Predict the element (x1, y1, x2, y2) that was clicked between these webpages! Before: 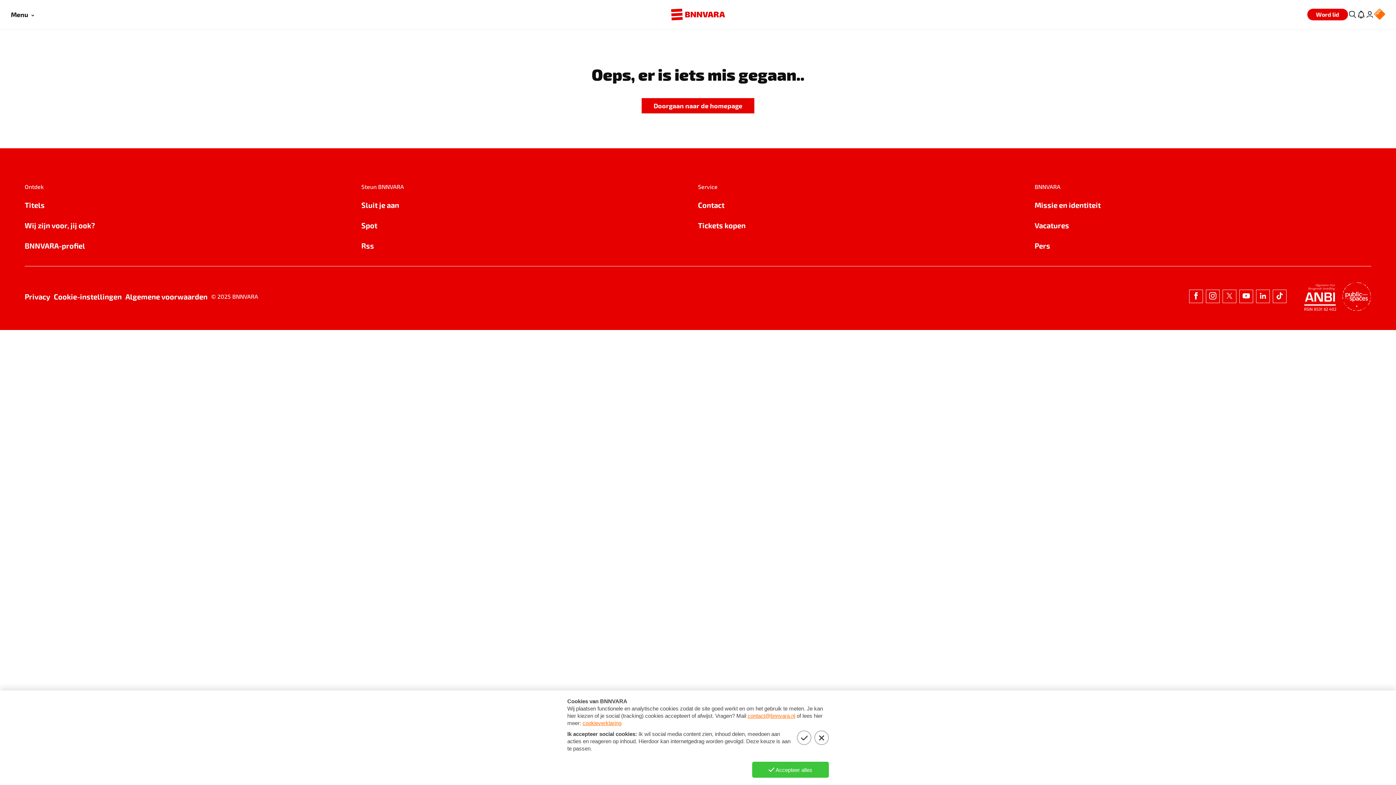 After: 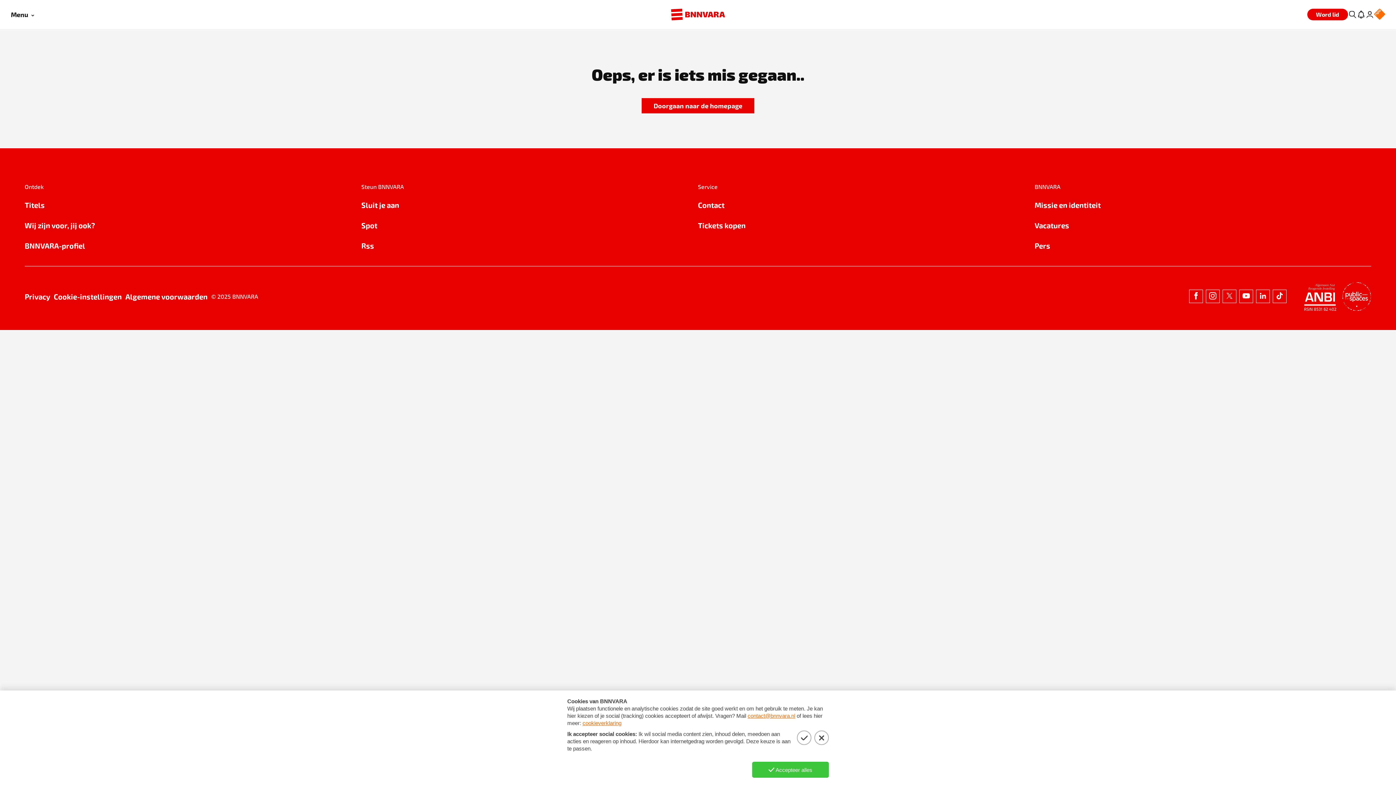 Action: bbox: (361, 219, 698, 231) label: Spot